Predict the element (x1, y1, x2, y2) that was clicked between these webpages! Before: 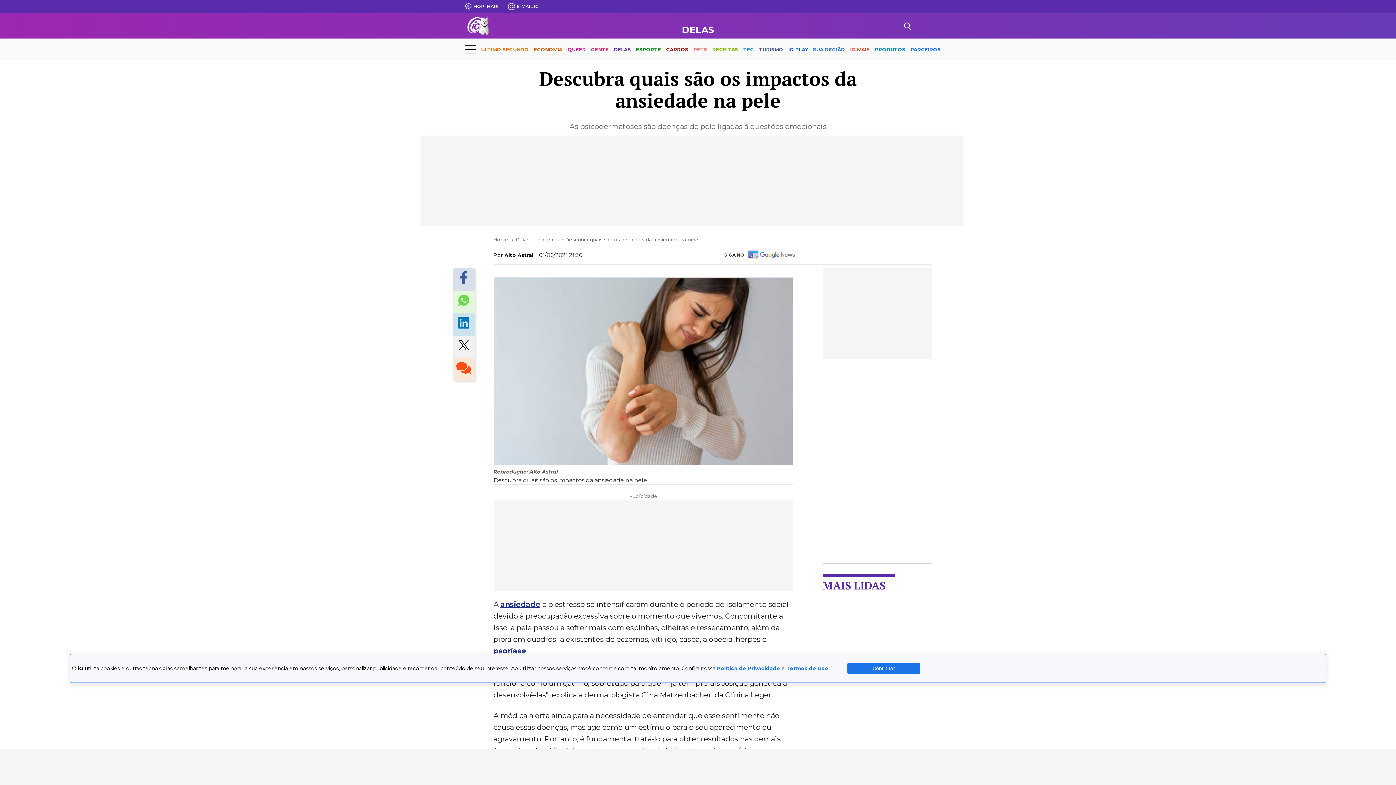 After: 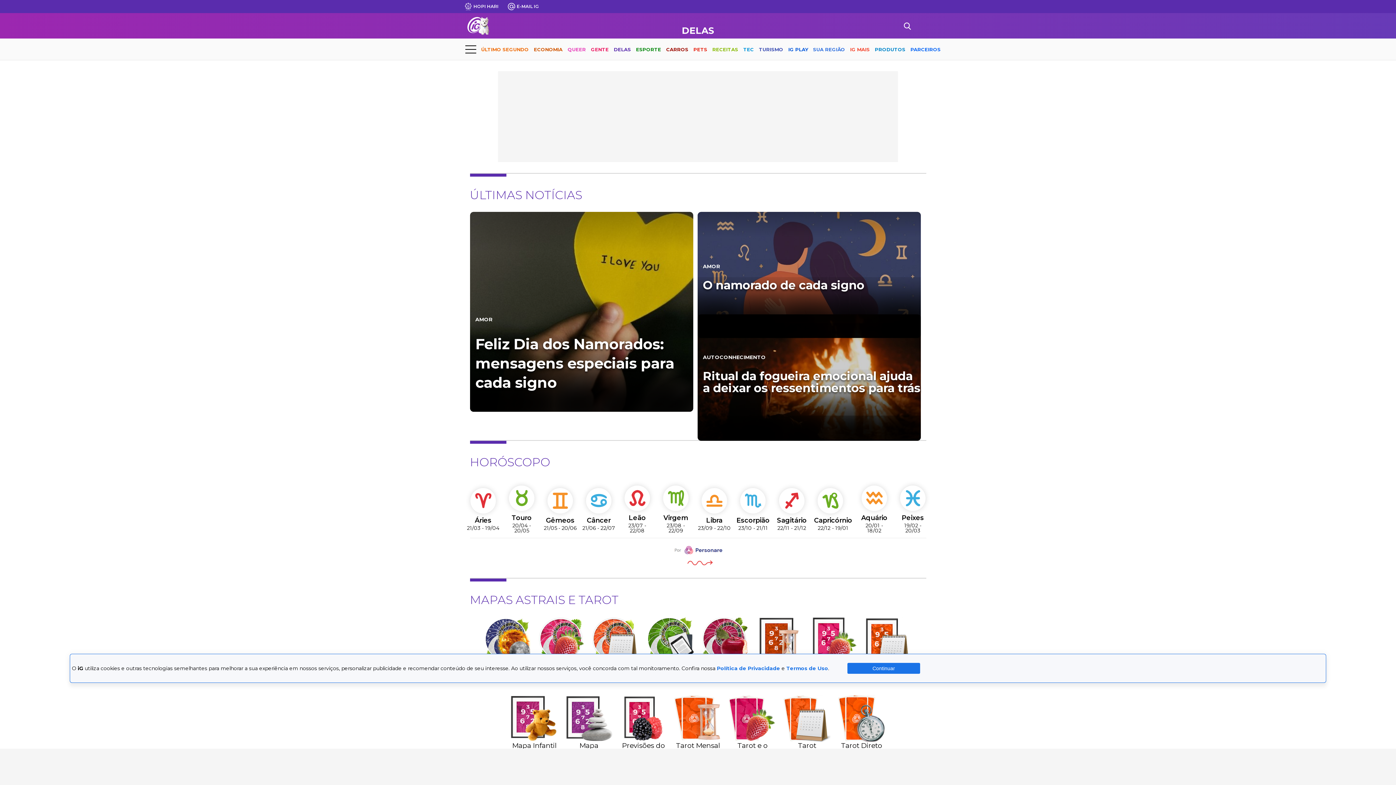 Action: label: DELAS bbox: (682, 25, 714, 34)